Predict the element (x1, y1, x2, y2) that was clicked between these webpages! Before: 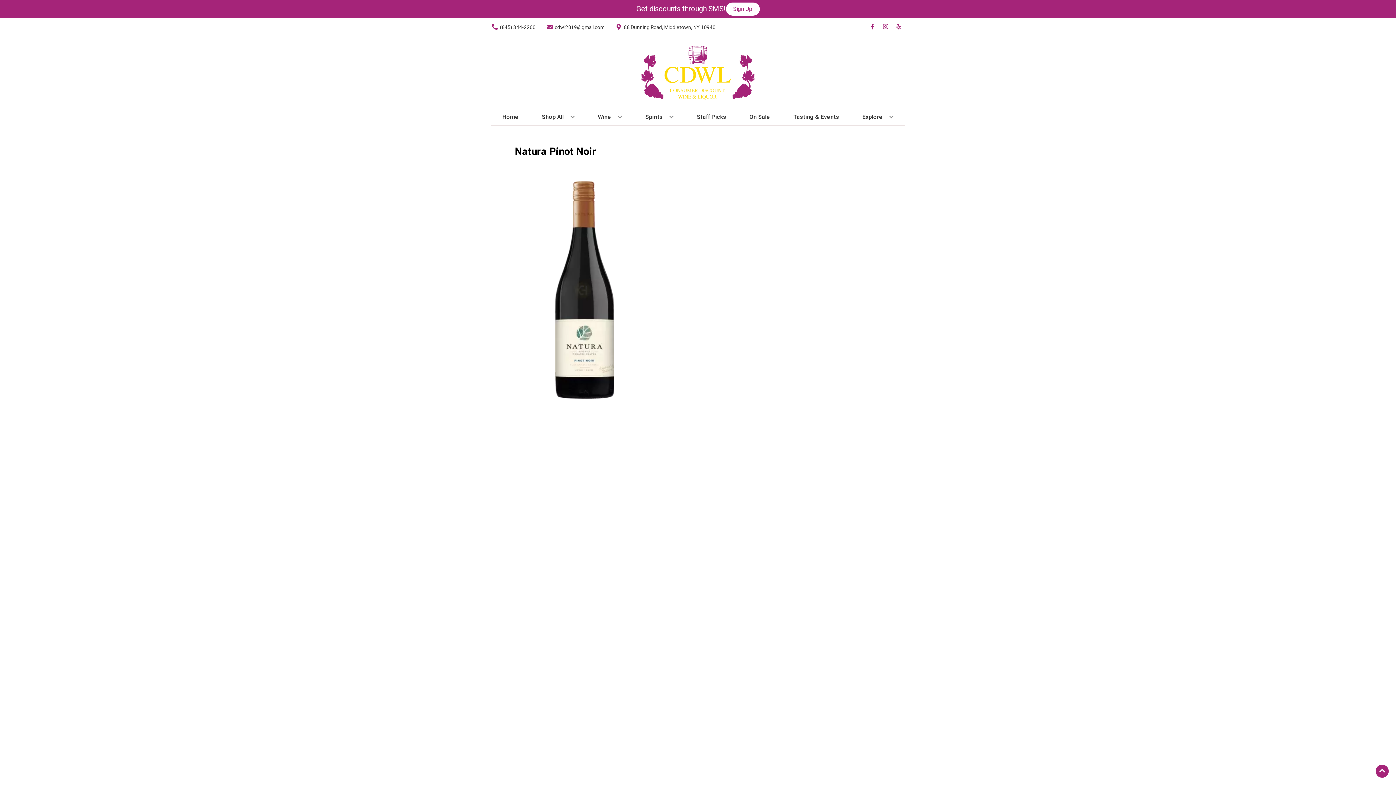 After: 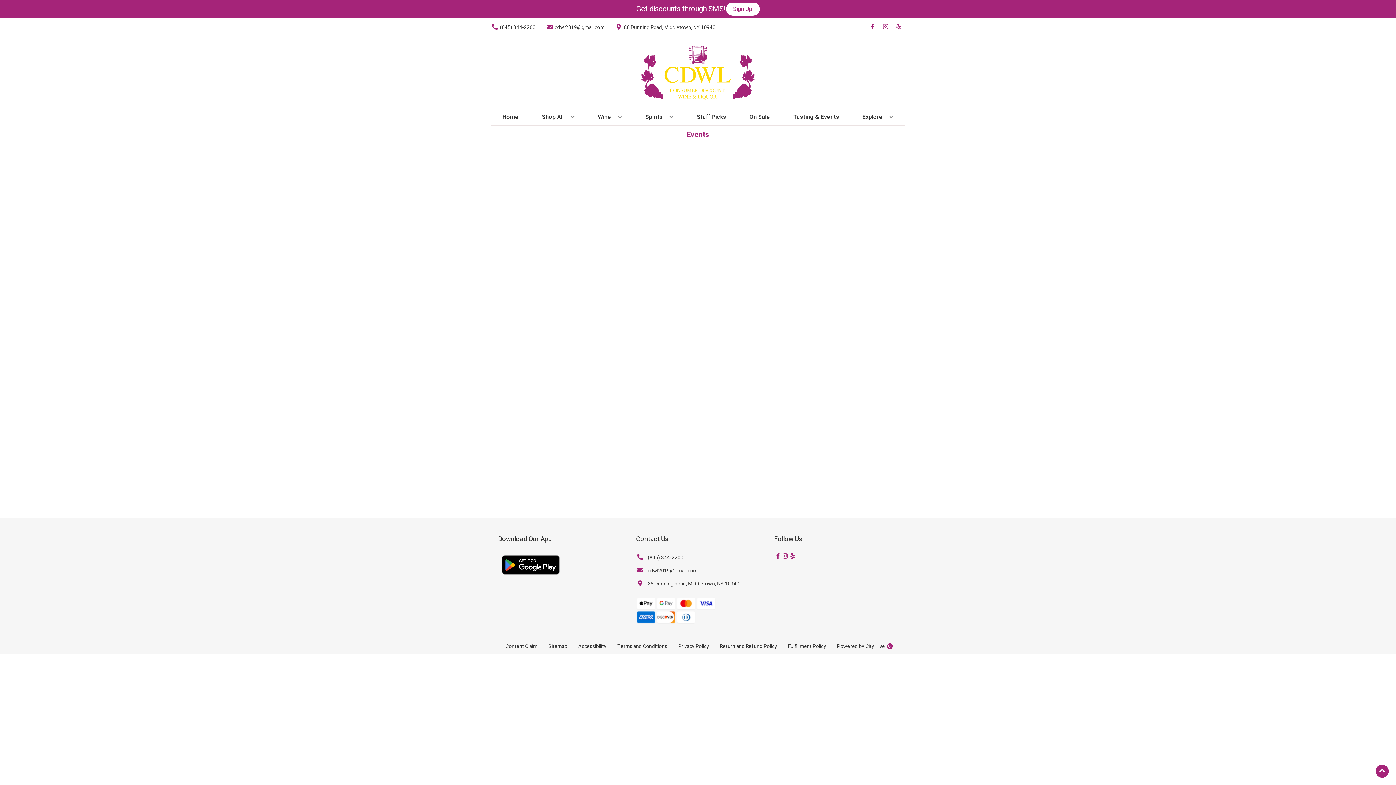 Action: bbox: (790, 109, 842, 125) label: Tasting & Events